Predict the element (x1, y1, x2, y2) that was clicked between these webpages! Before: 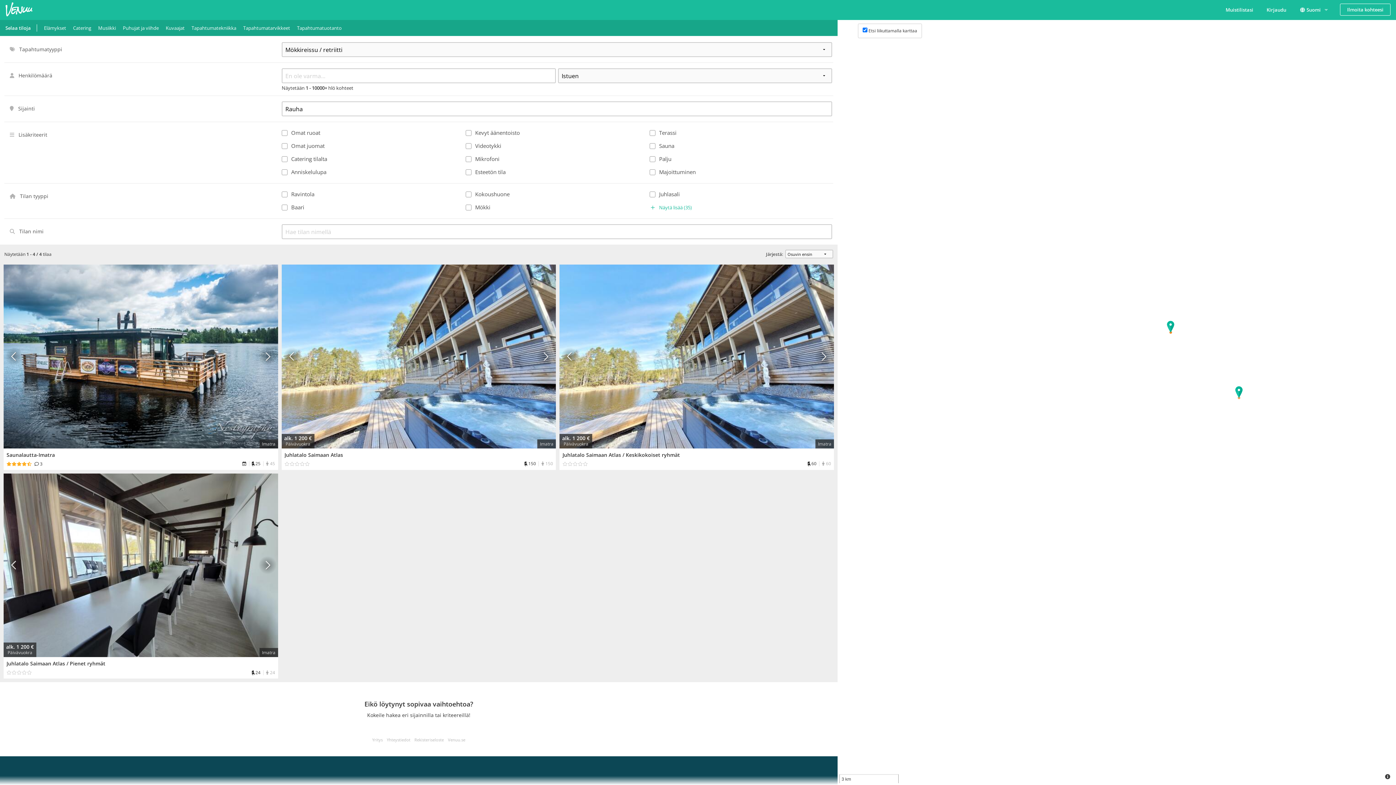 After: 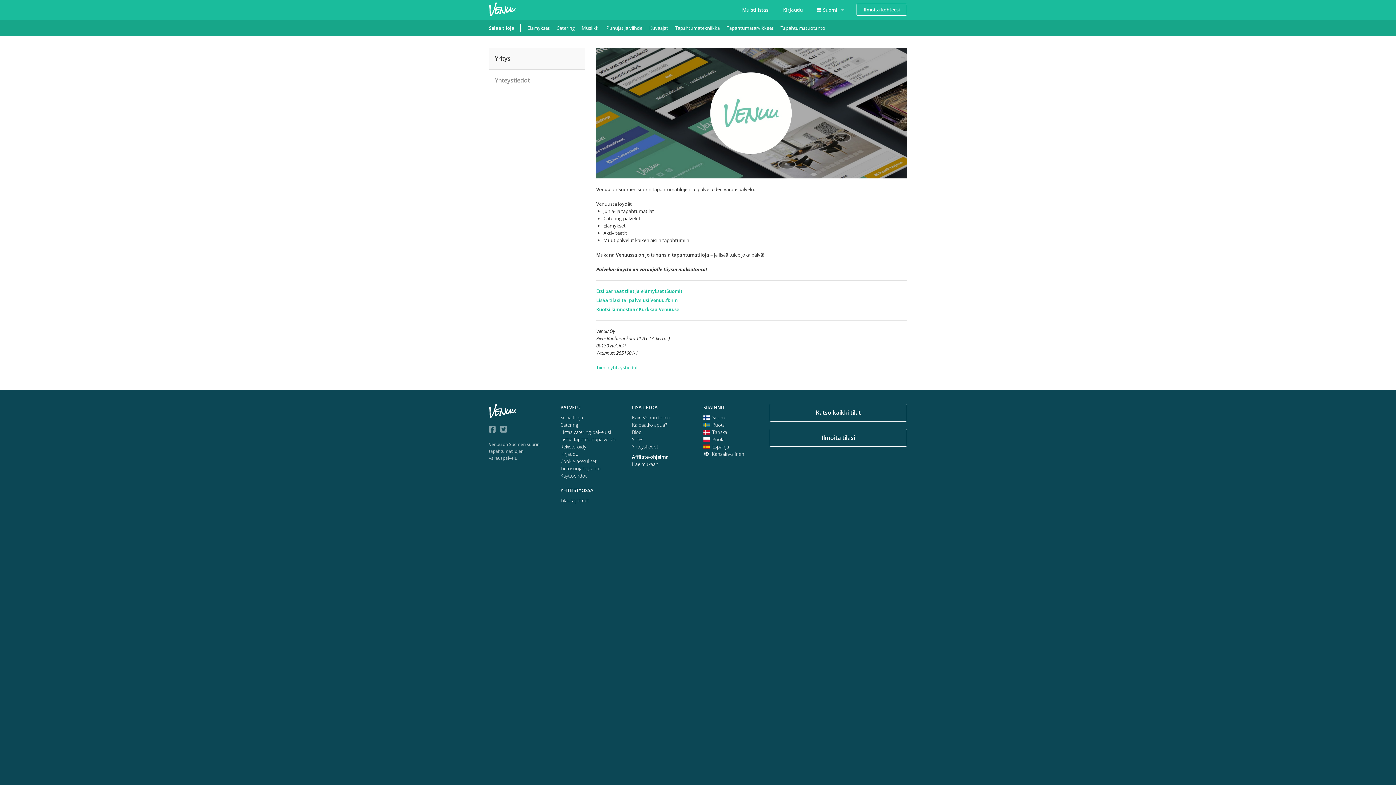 Action: label: Yritys bbox: (372, 737, 382, 742)